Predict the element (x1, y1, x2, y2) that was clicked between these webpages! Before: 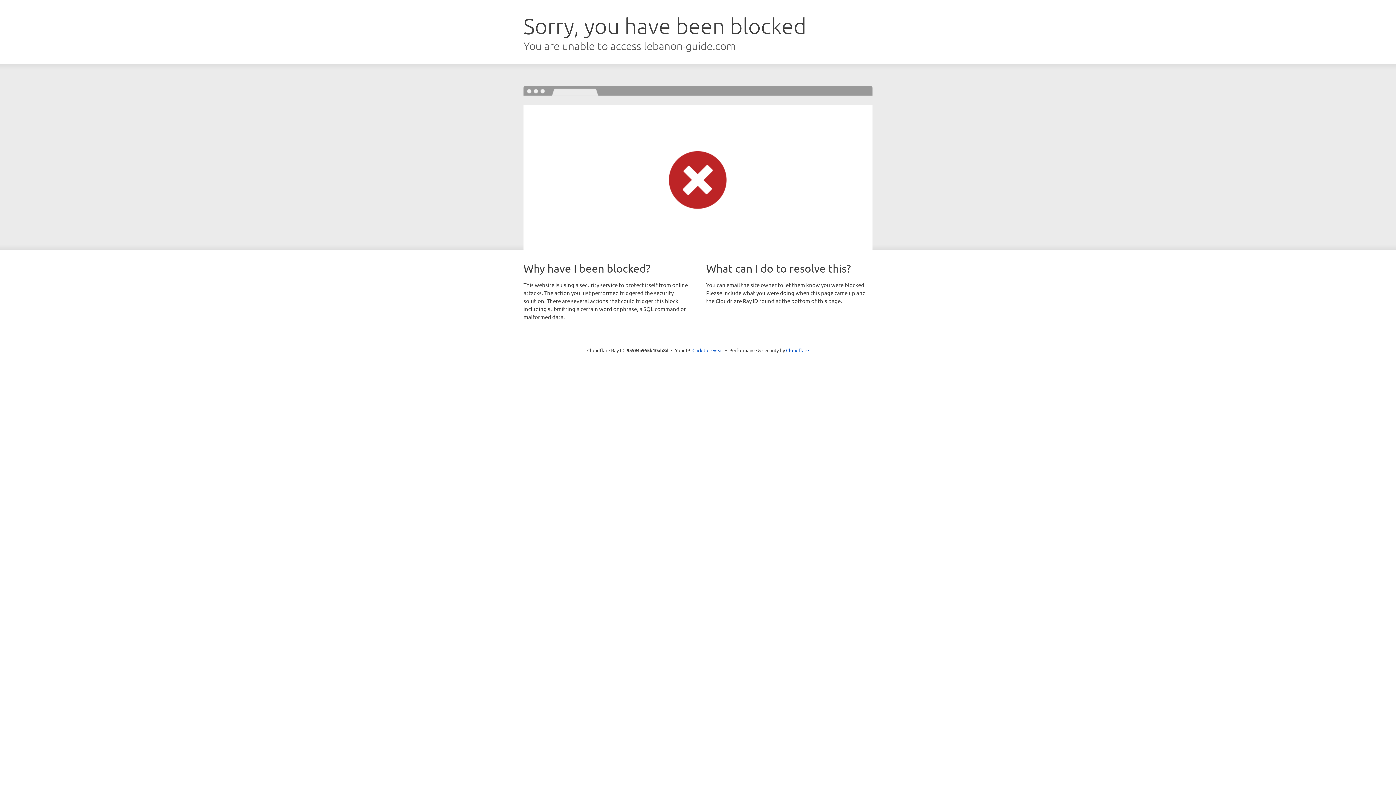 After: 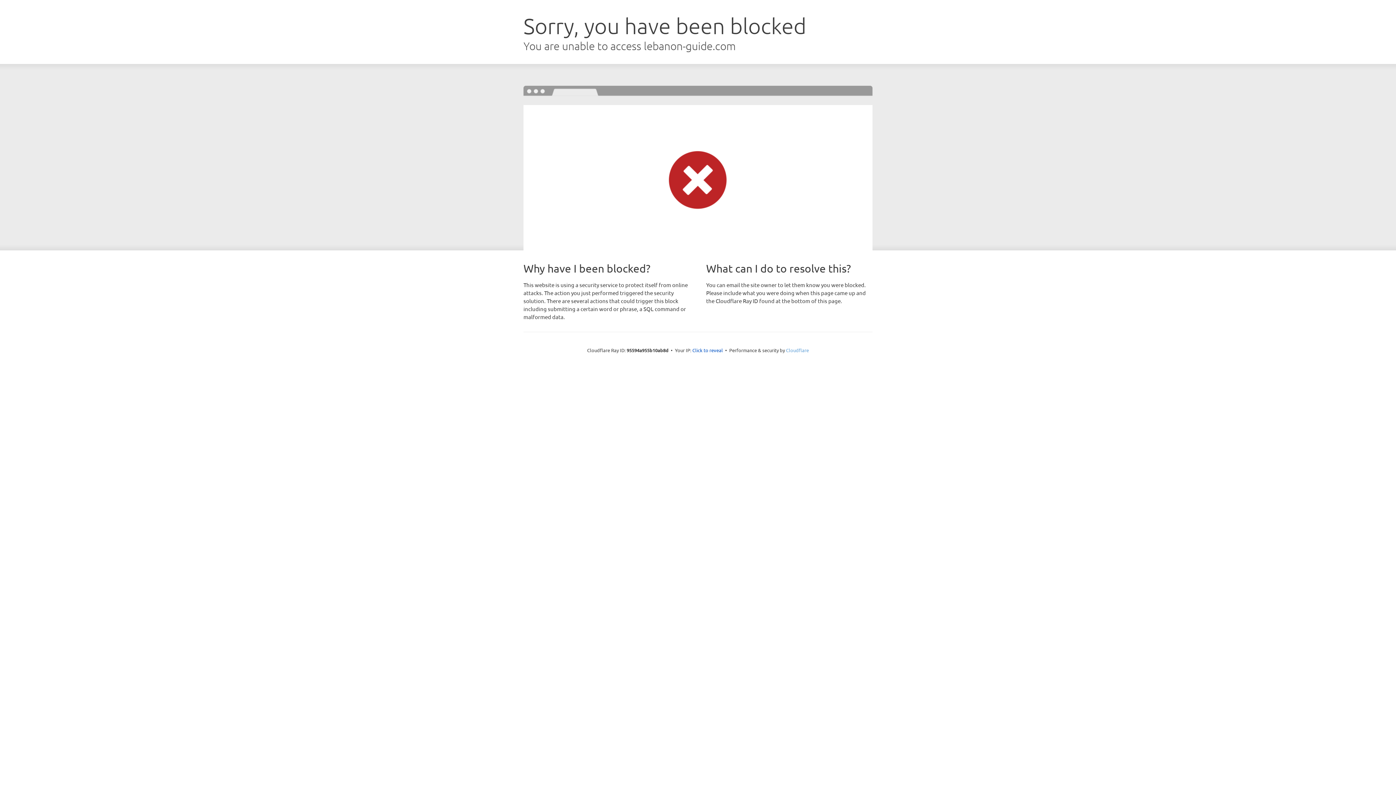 Action: bbox: (786, 347, 809, 353) label: Cloudflare